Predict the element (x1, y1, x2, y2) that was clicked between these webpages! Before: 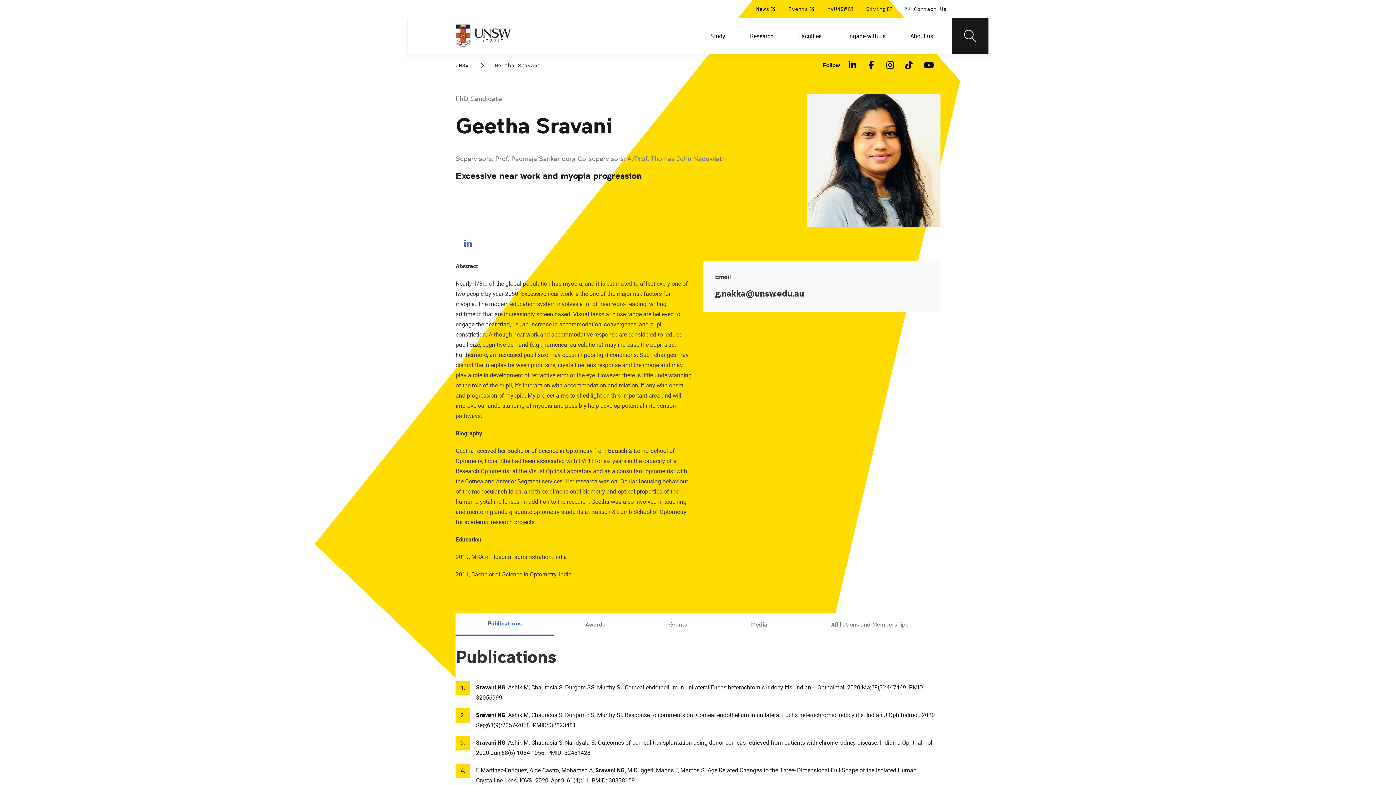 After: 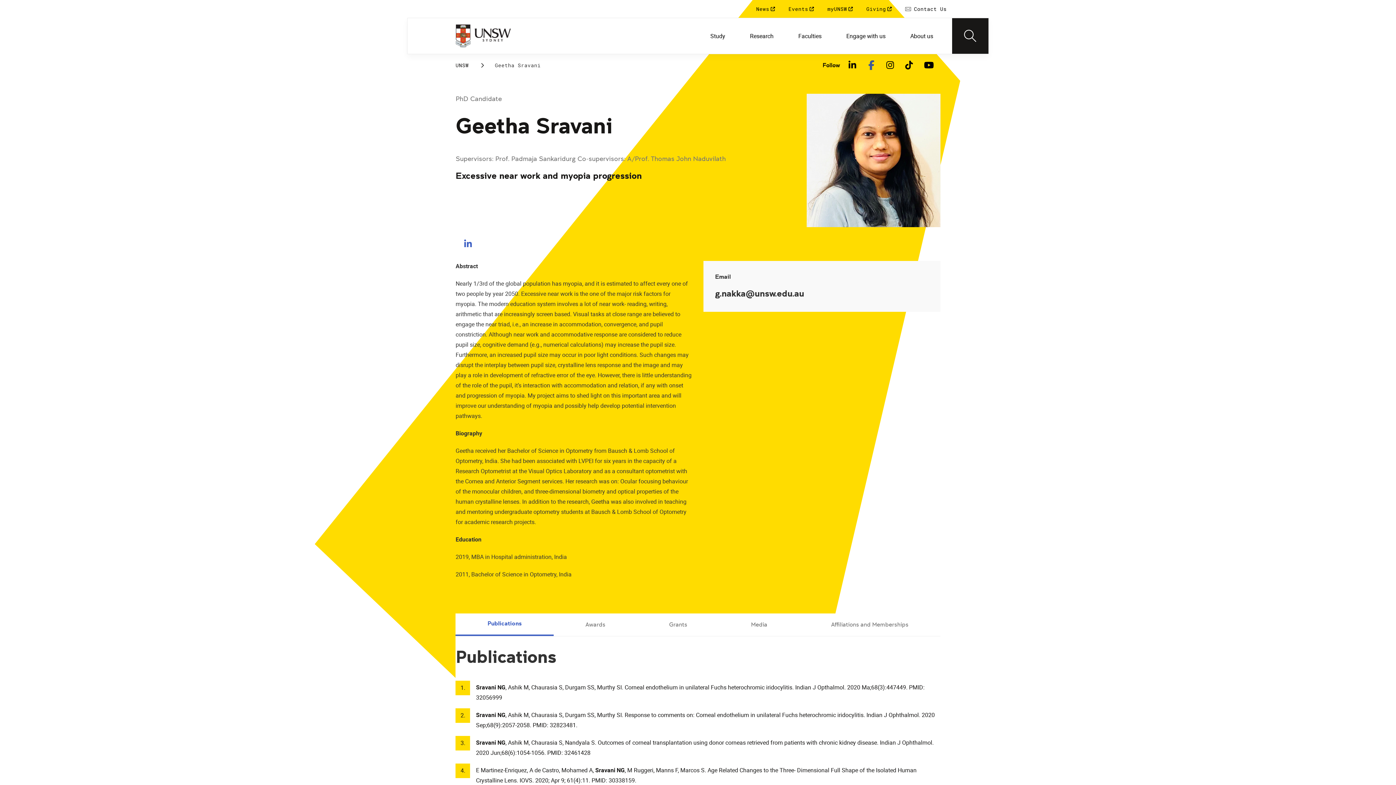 Action: label: Facebook bbox: (862, 59, 880, 70)